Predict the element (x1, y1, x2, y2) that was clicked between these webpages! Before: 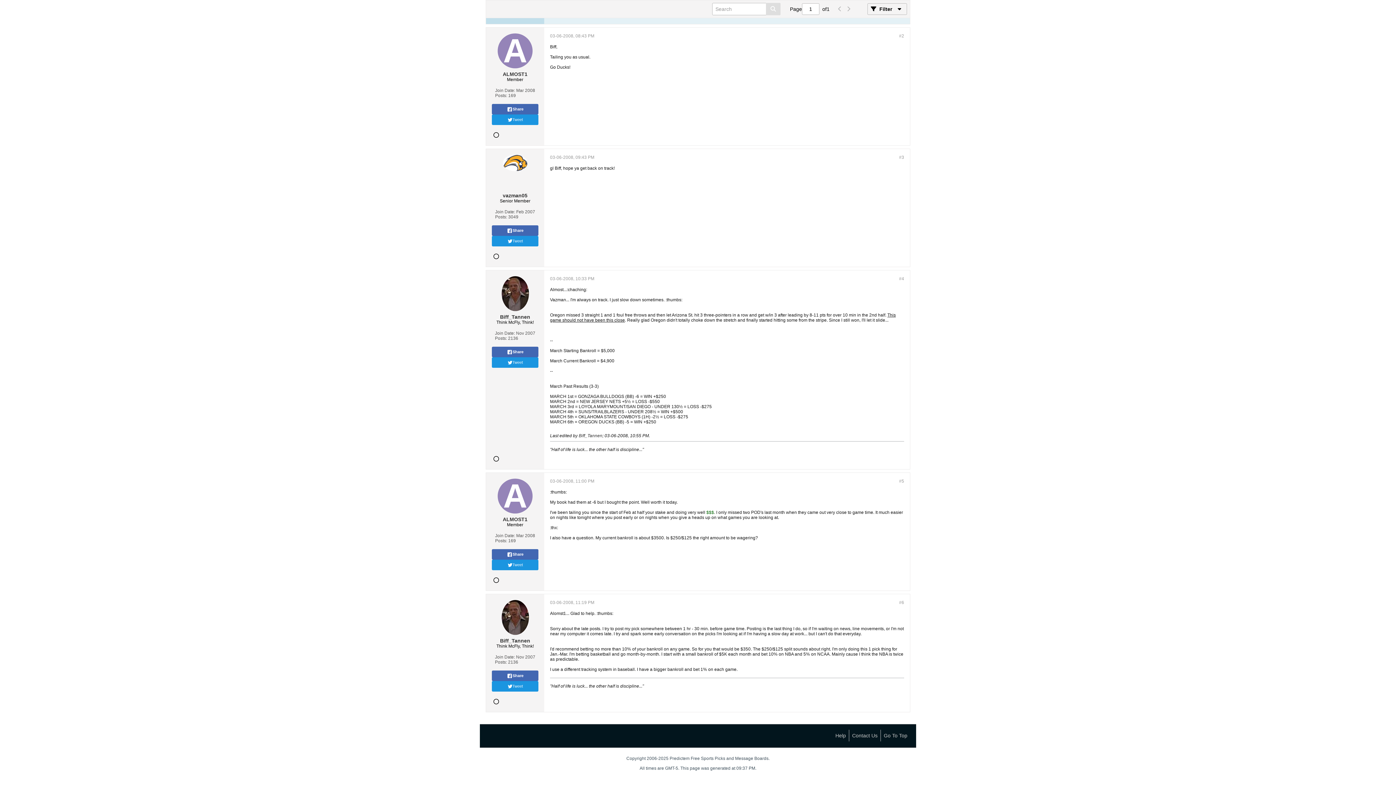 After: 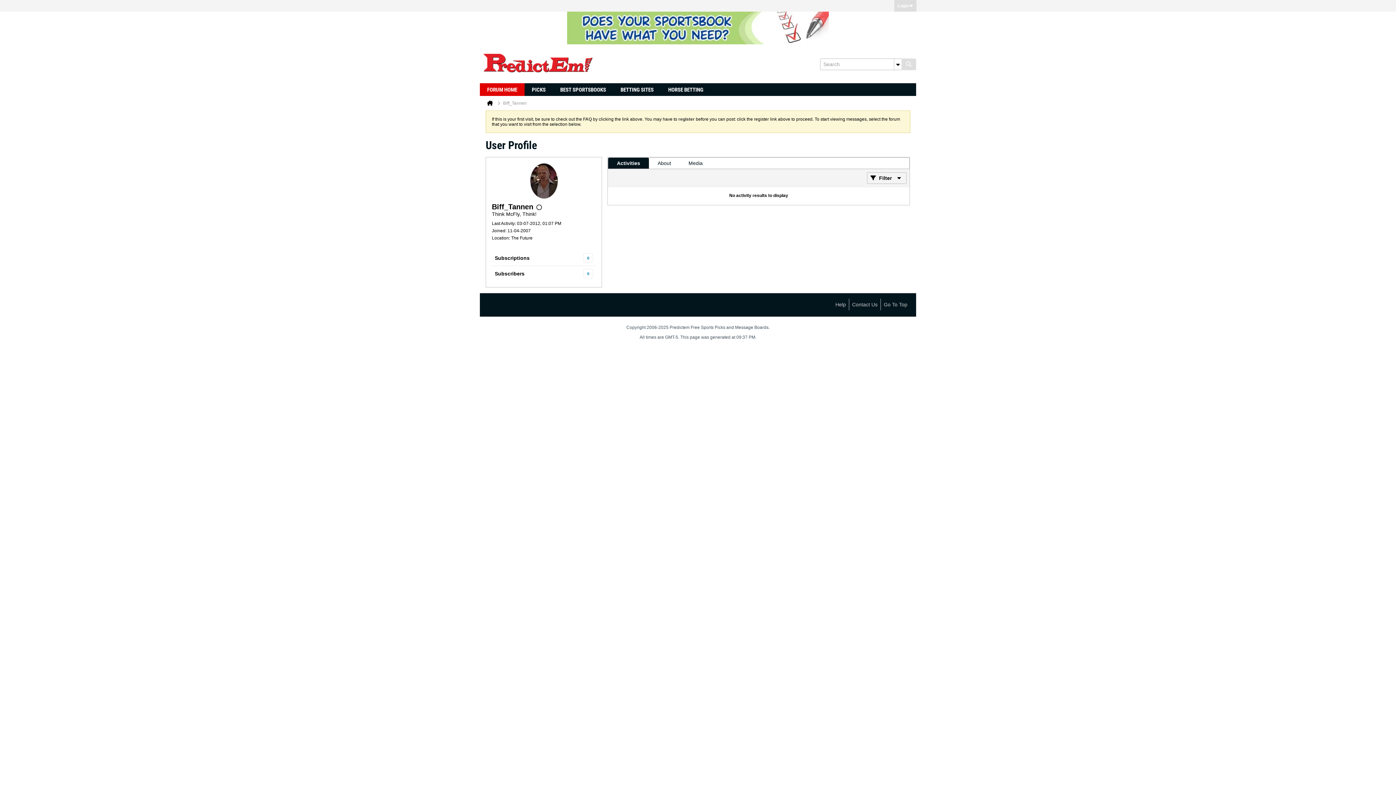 Action: bbox: (578, 433, 602, 438) label: Biff_Tannen